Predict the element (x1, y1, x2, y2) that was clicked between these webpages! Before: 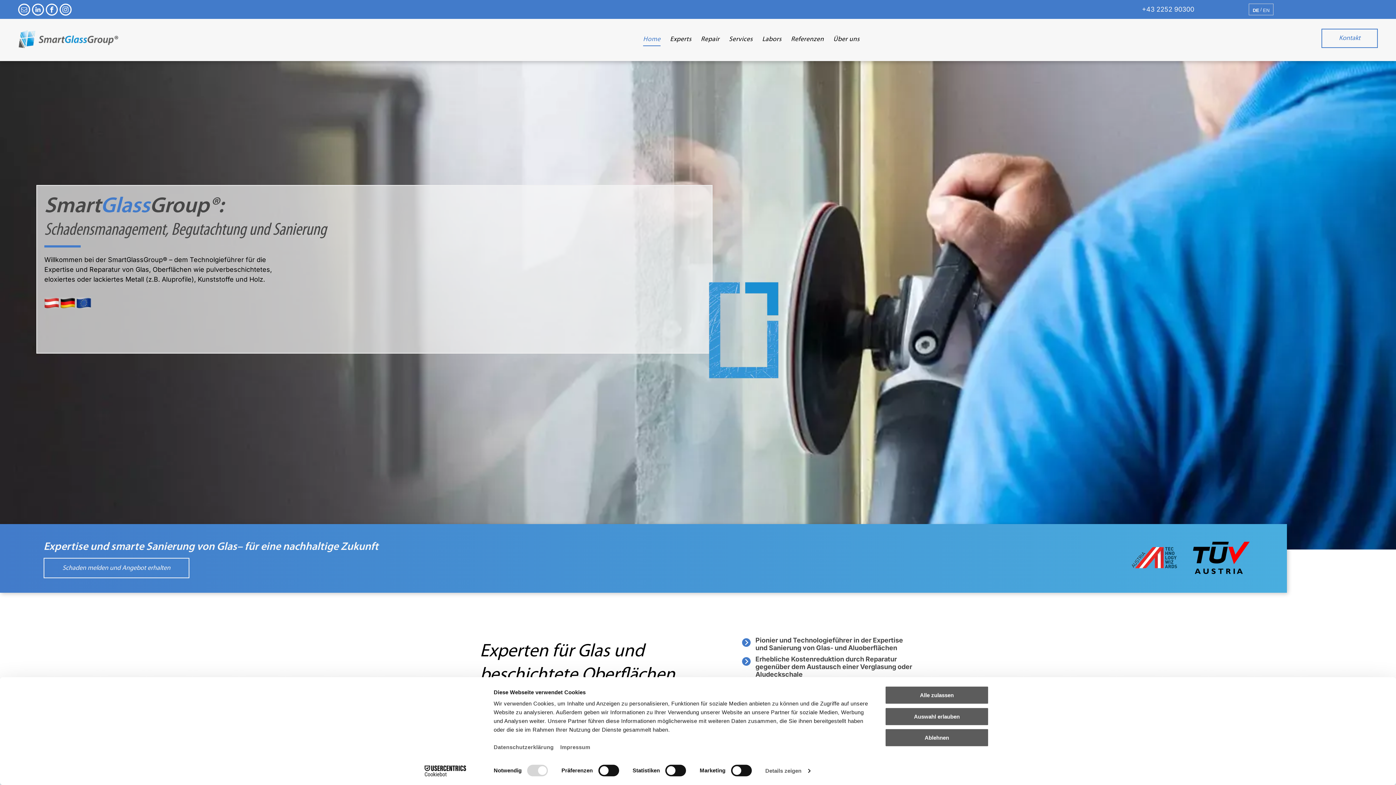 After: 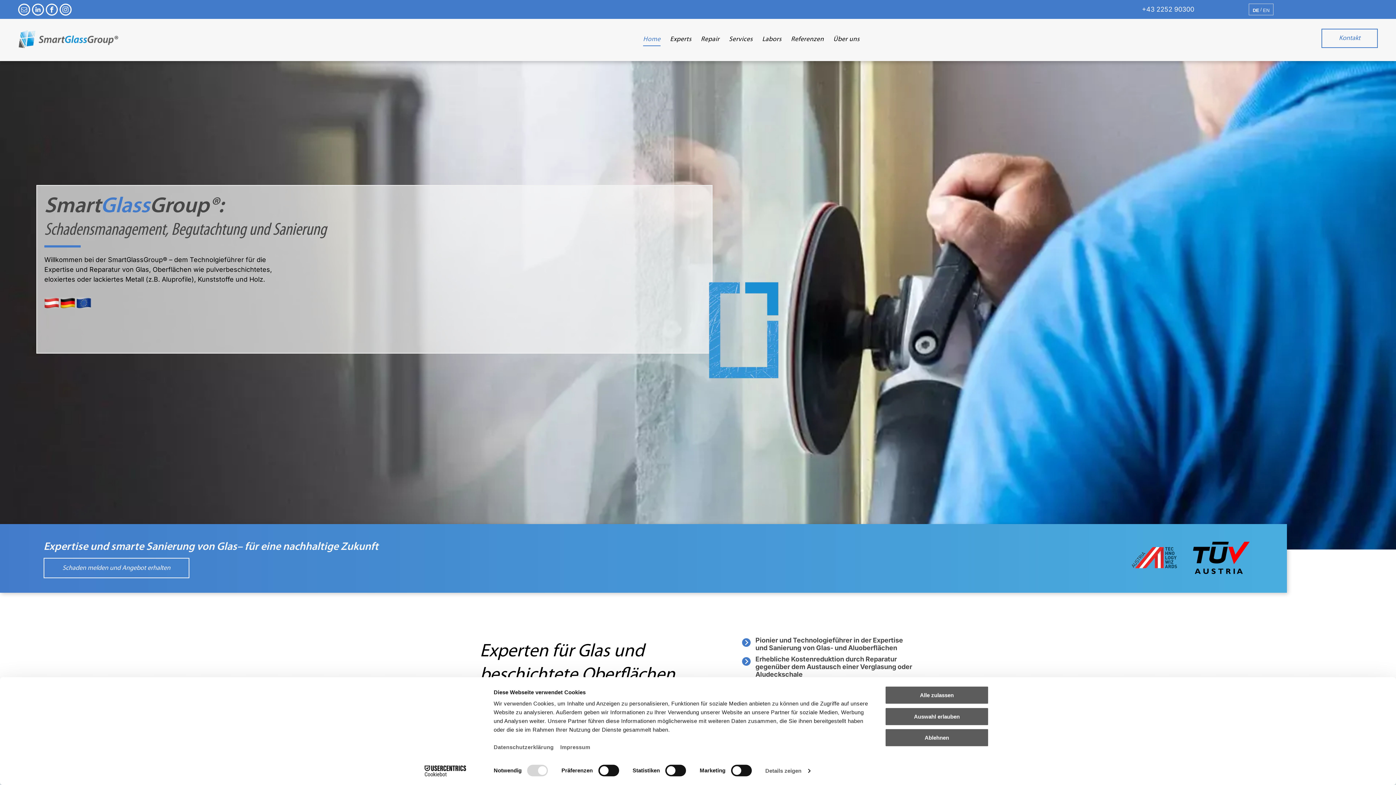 Action: bbox: (32, 3, 44, 17) label: linkedin